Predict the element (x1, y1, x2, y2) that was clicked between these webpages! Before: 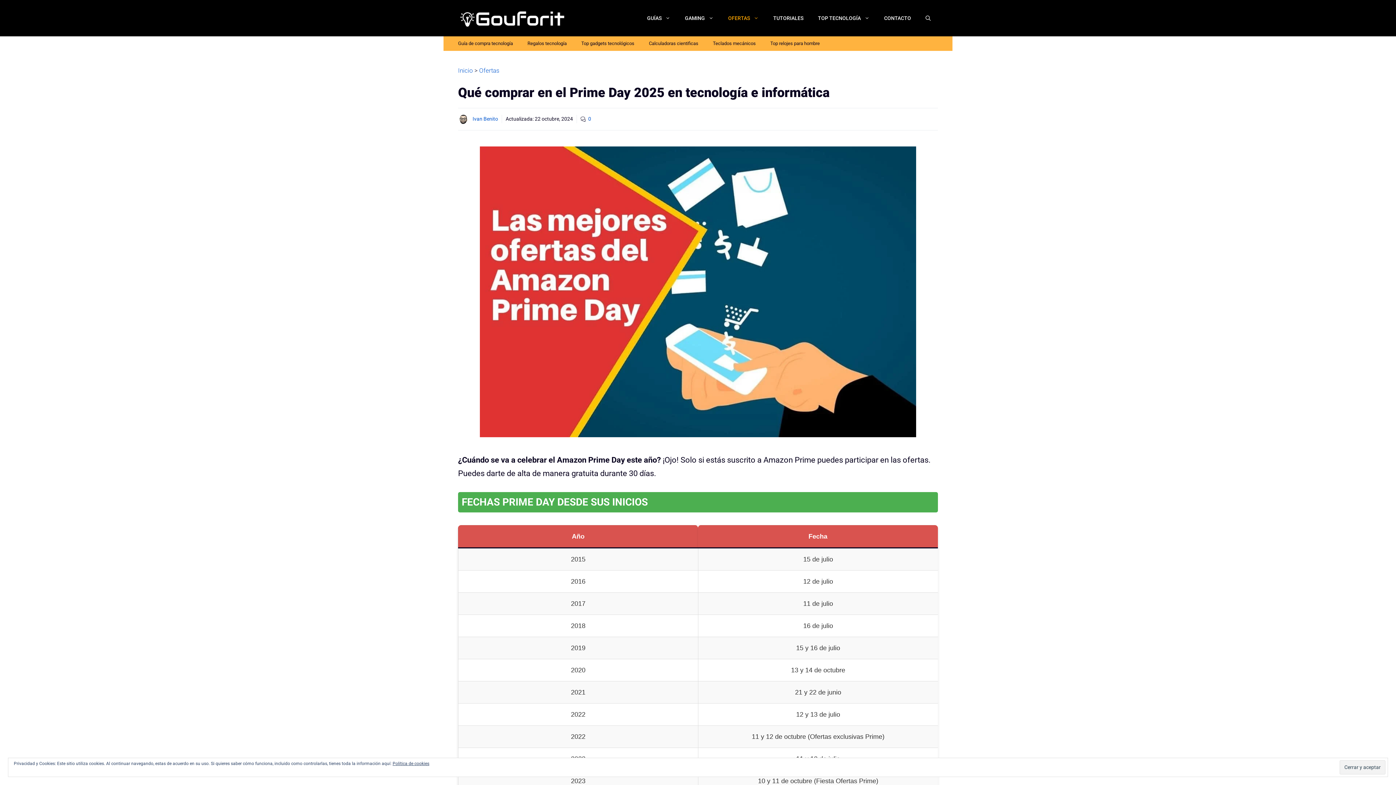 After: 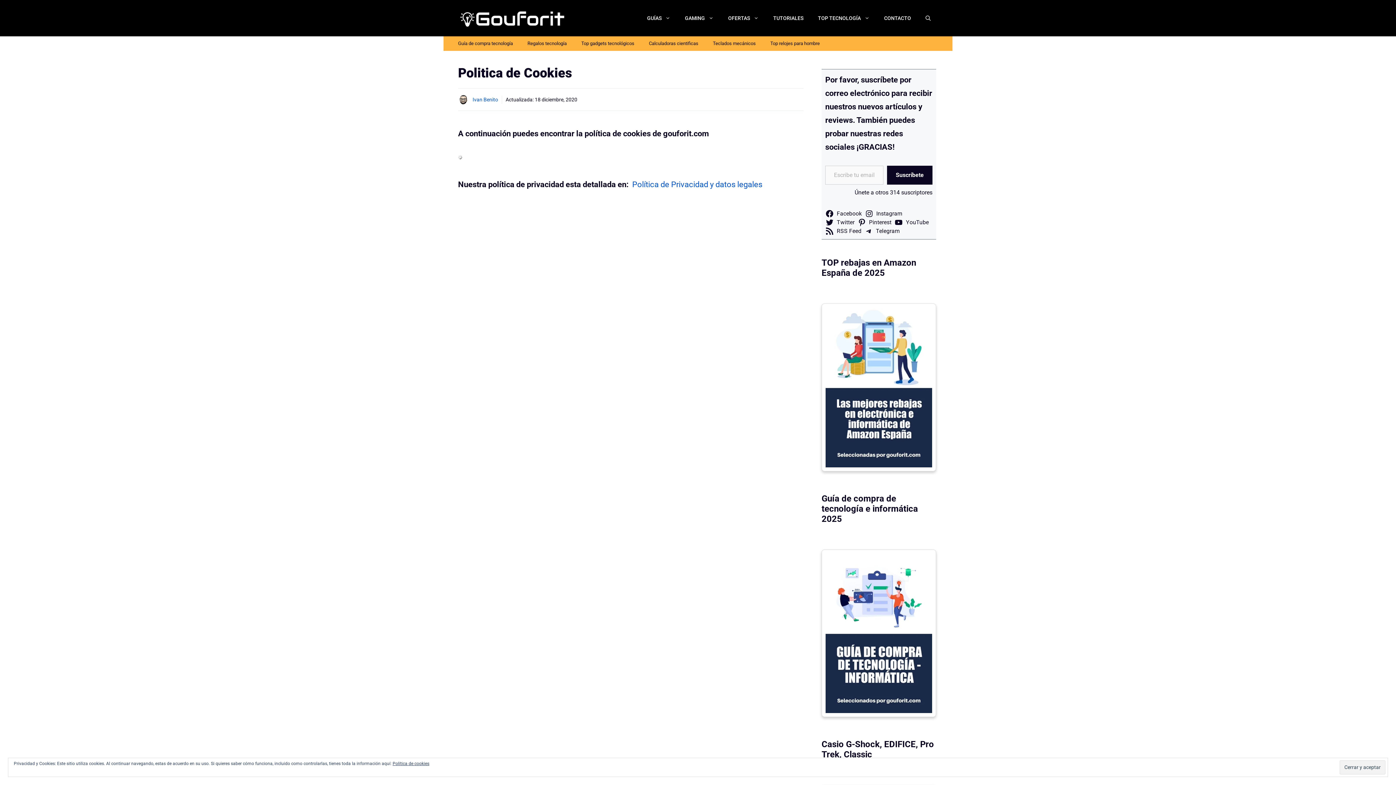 Action: label: Política de cookies bbox: (392, 761, 429, 766)